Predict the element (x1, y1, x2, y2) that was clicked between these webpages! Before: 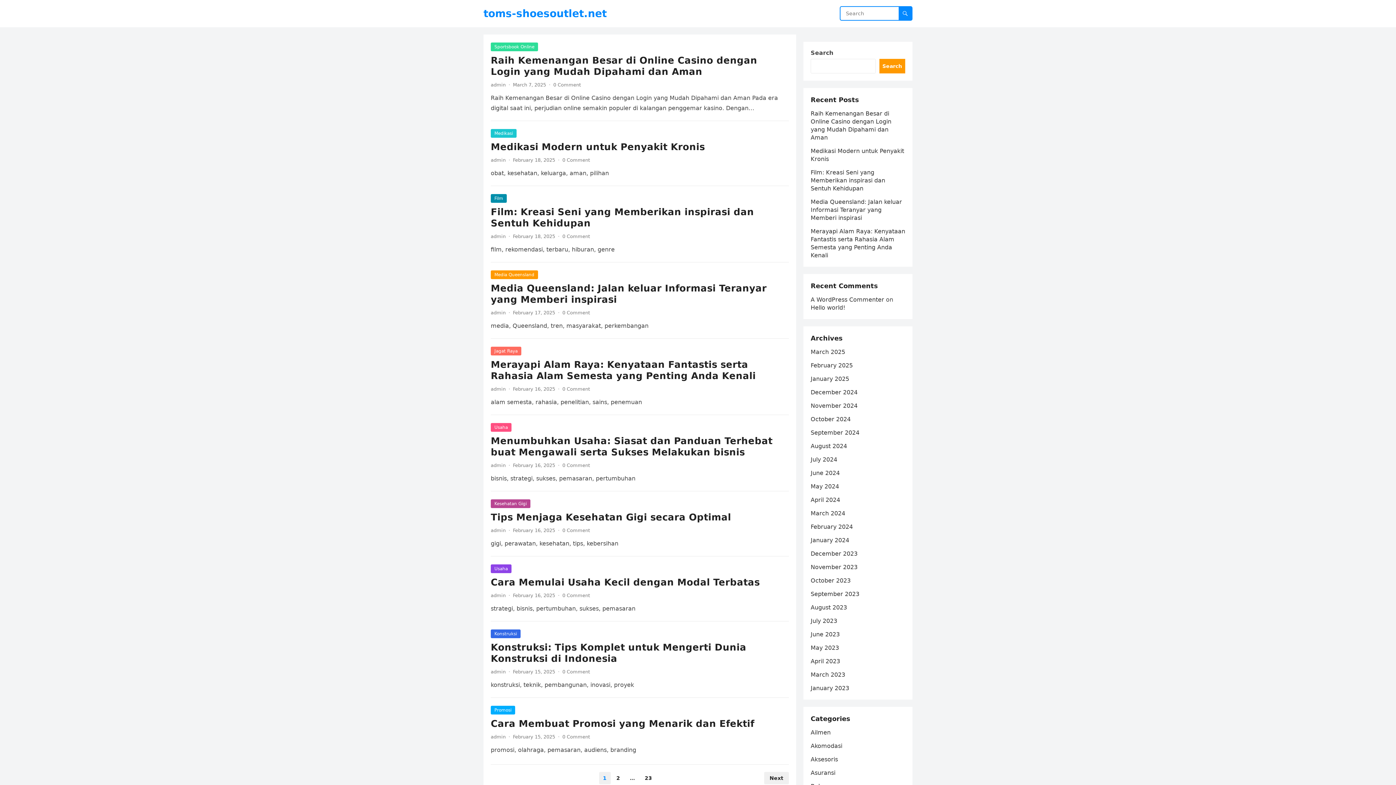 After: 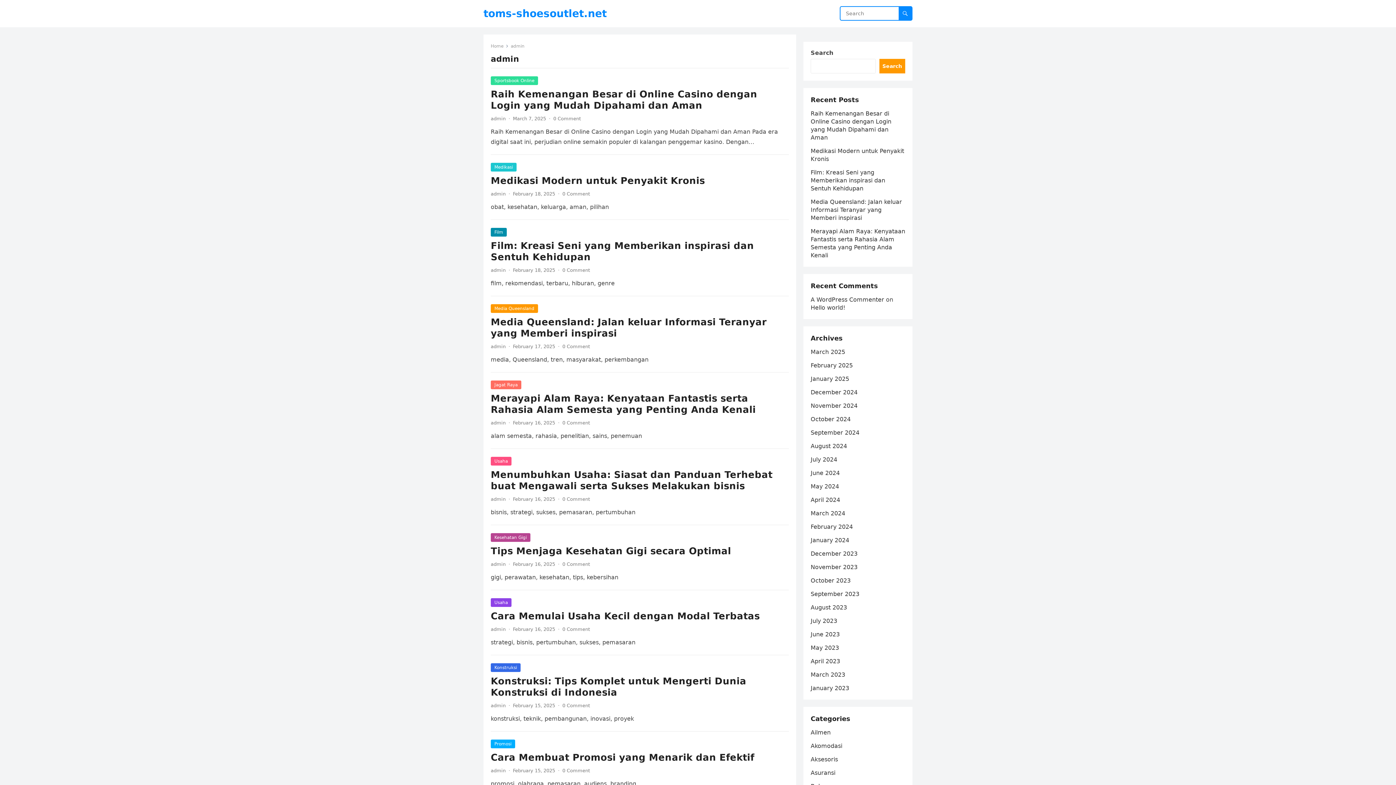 Action: label: admin bbox: (490, 669, 505, 674)